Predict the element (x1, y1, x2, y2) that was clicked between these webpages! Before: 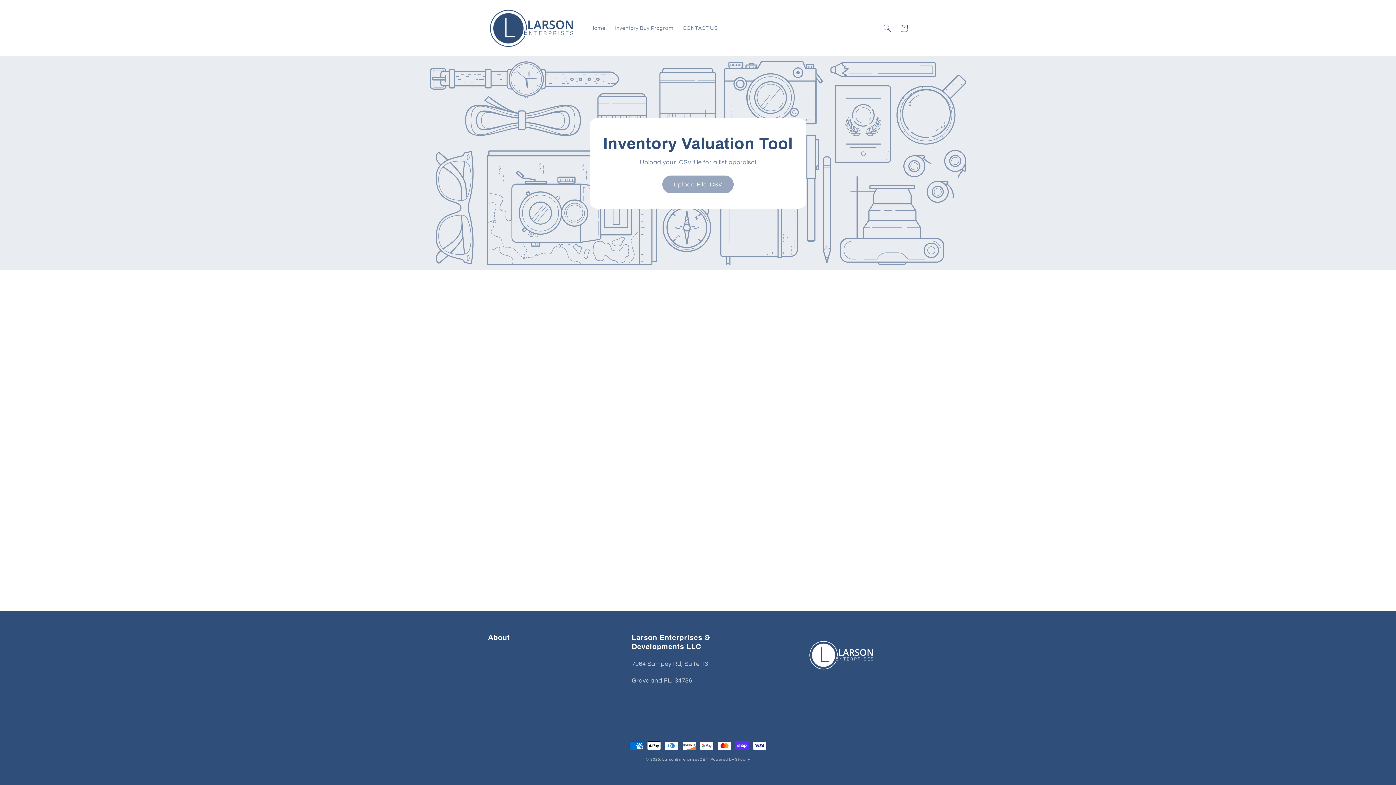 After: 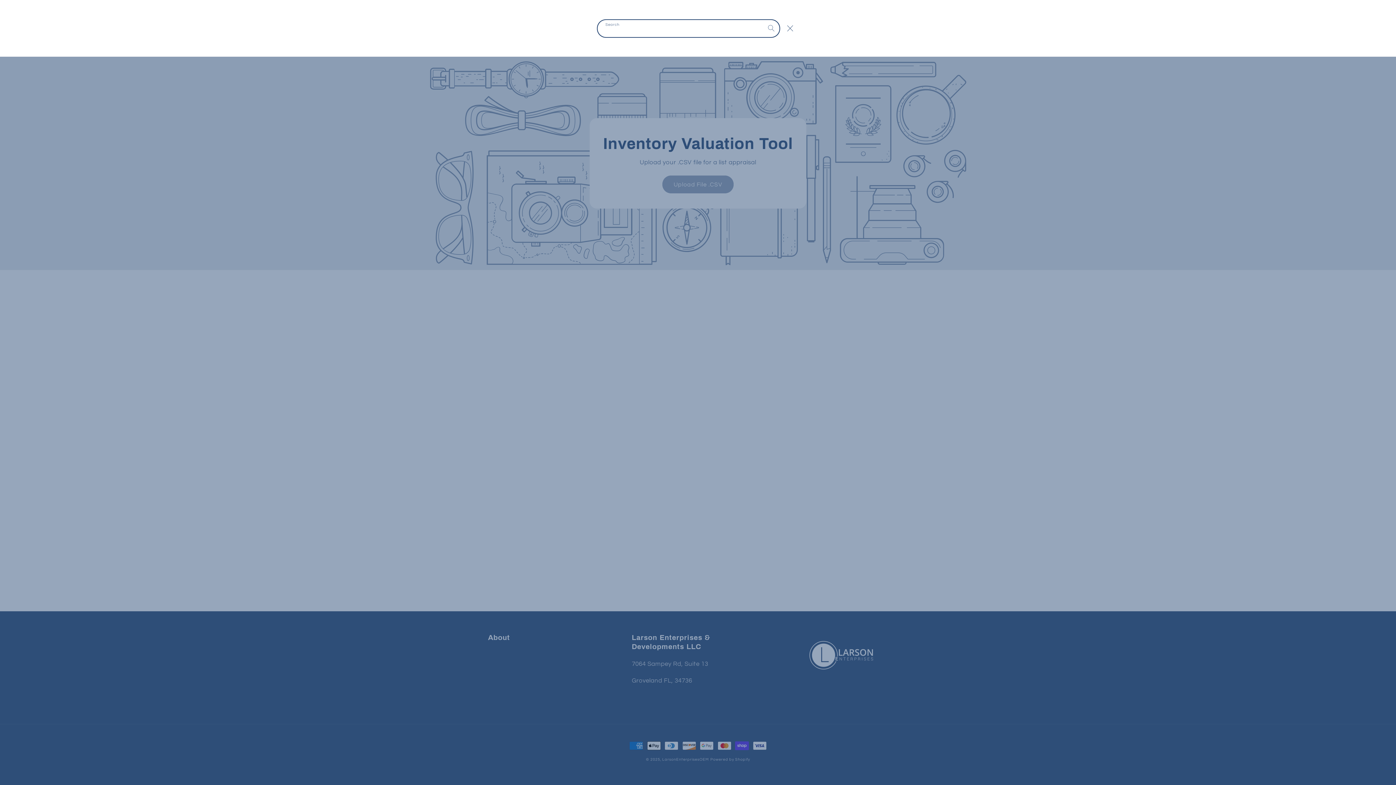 Action: bbox: (879, 19, 895, 36) label: Search